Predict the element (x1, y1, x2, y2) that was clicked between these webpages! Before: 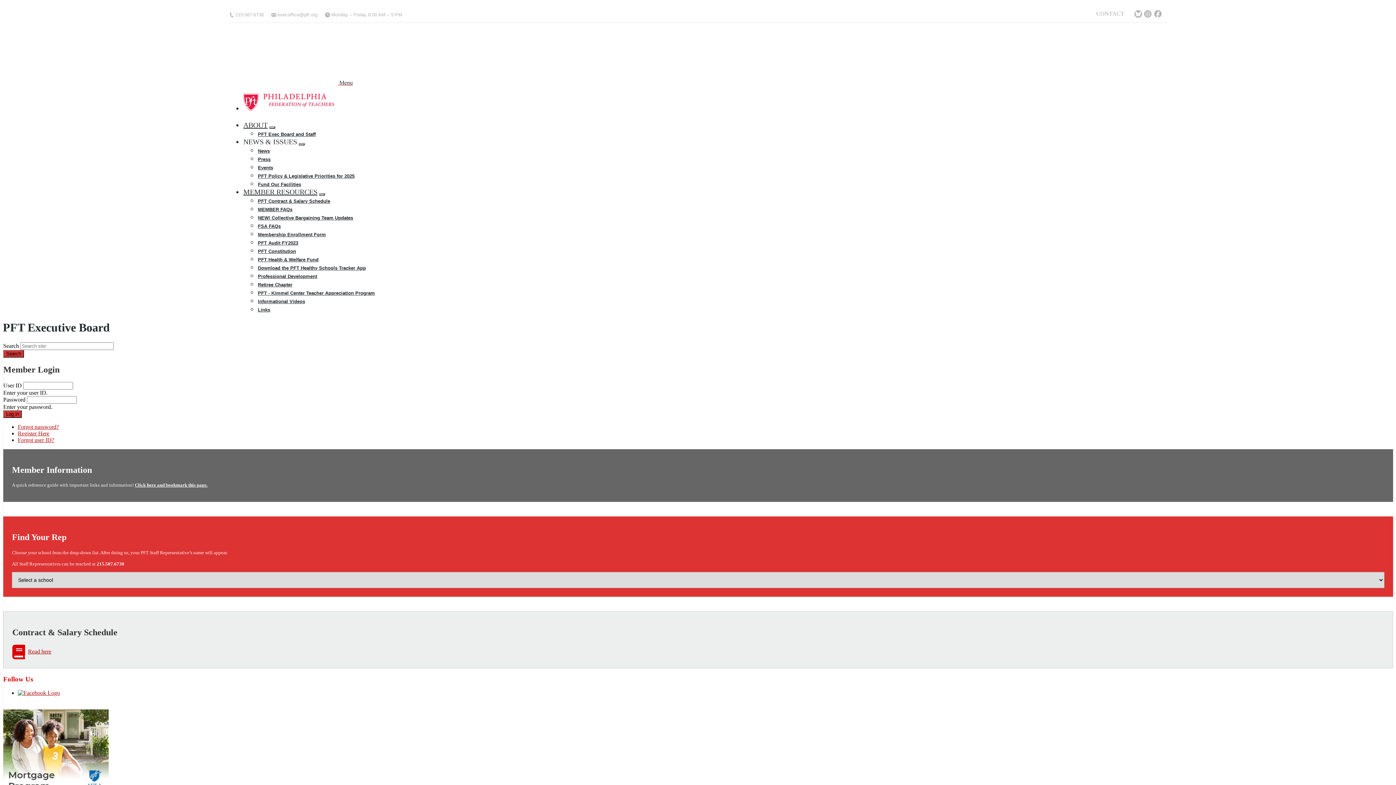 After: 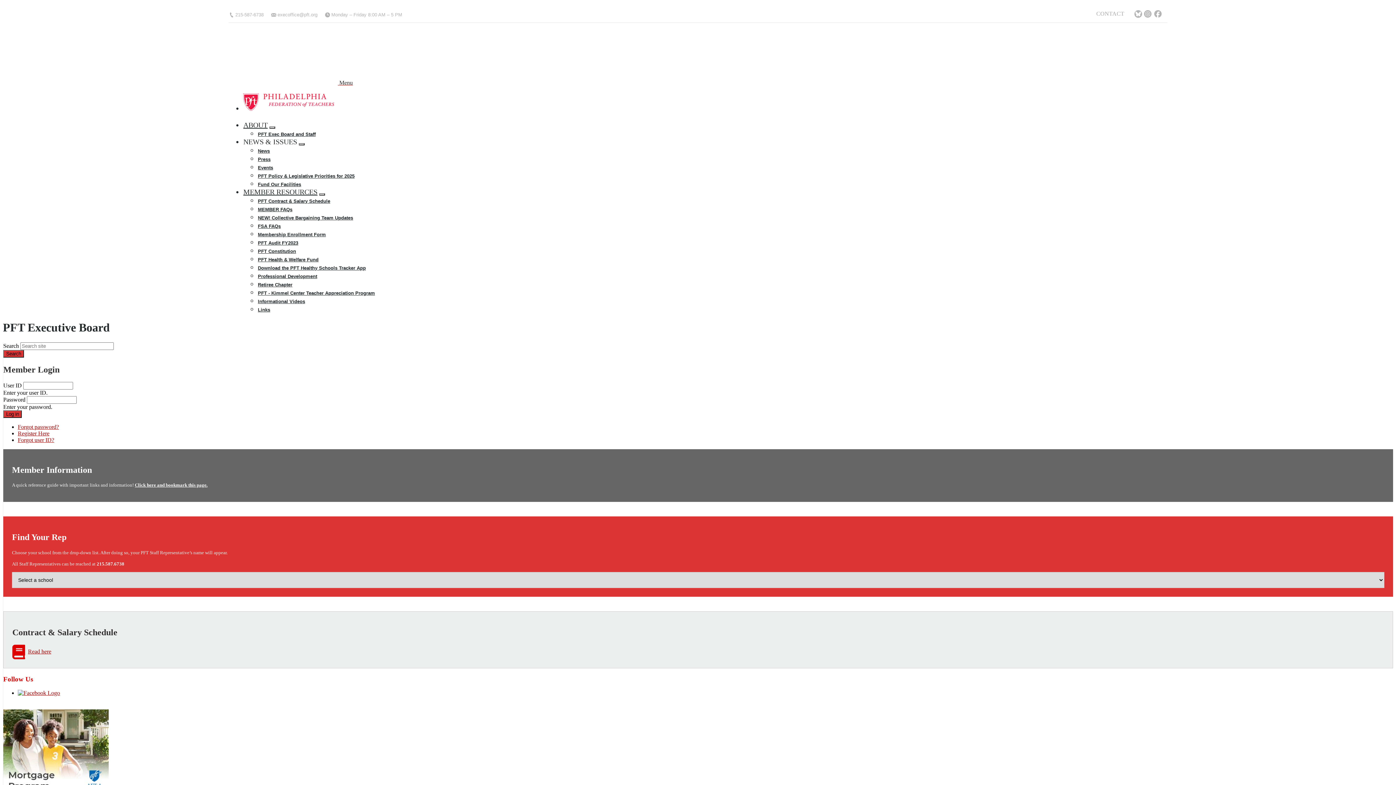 Action: bbox: (1134, 10, 1142, 18)